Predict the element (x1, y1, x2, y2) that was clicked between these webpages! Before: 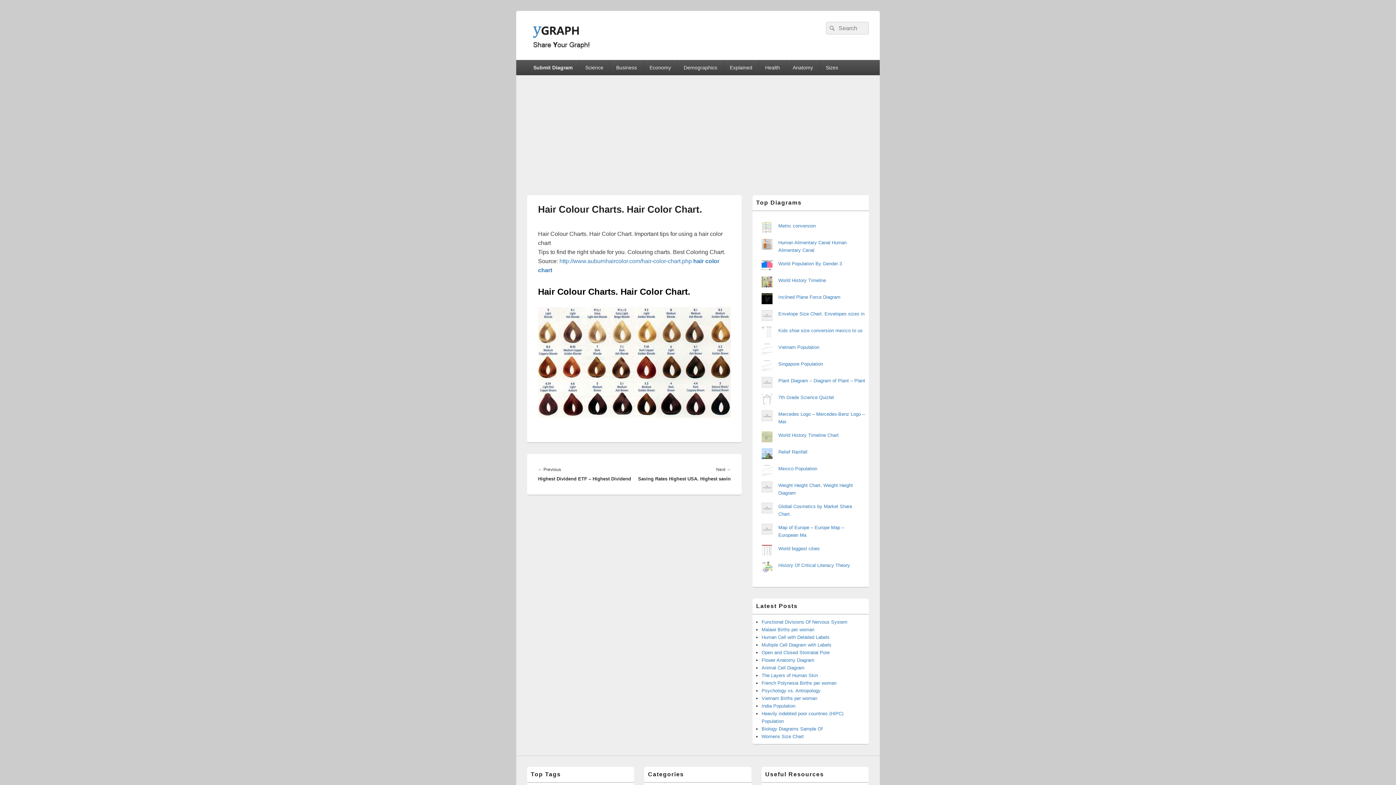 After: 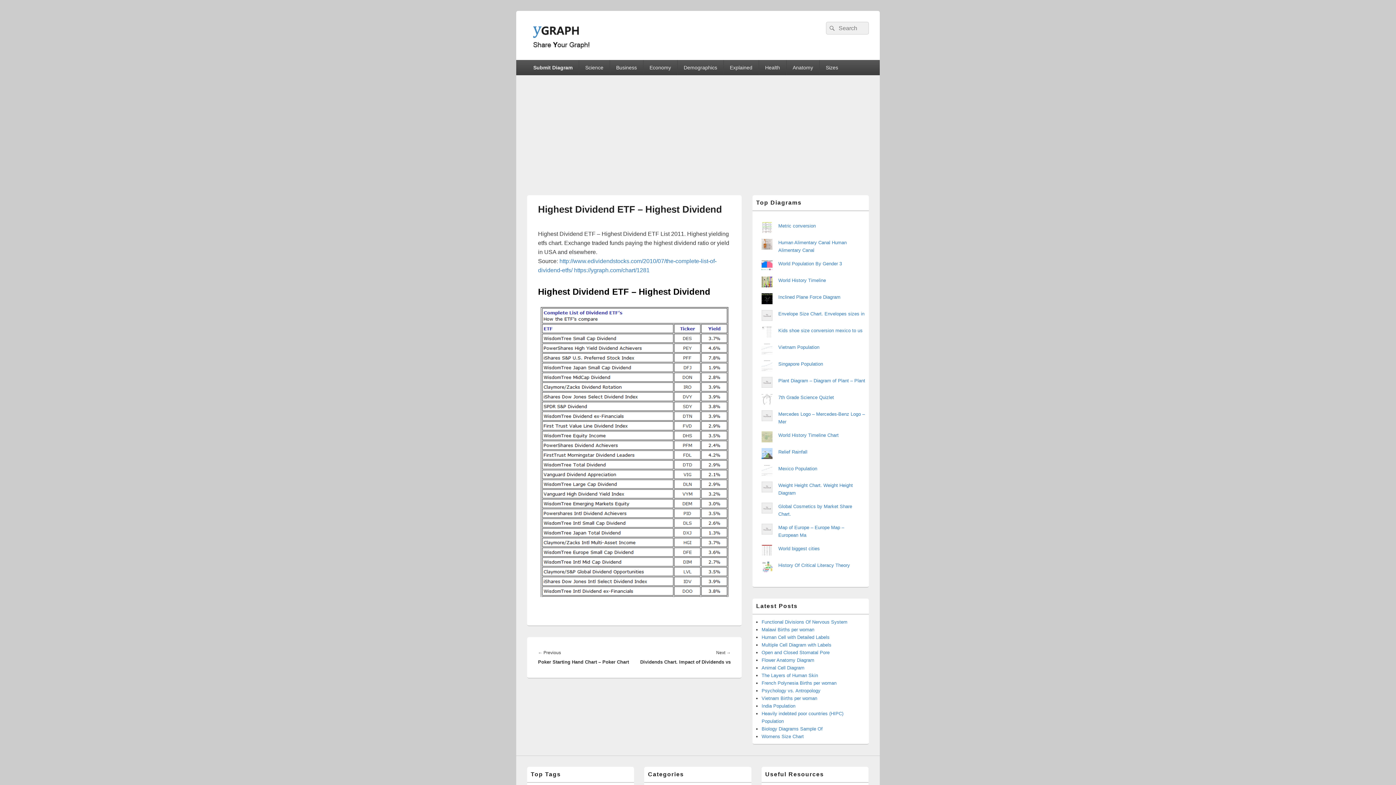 Action: label: ← Previous
Previous post:
Highest Dividend ETF – Highest Dividend bbox: (538, 465, 631, 484)